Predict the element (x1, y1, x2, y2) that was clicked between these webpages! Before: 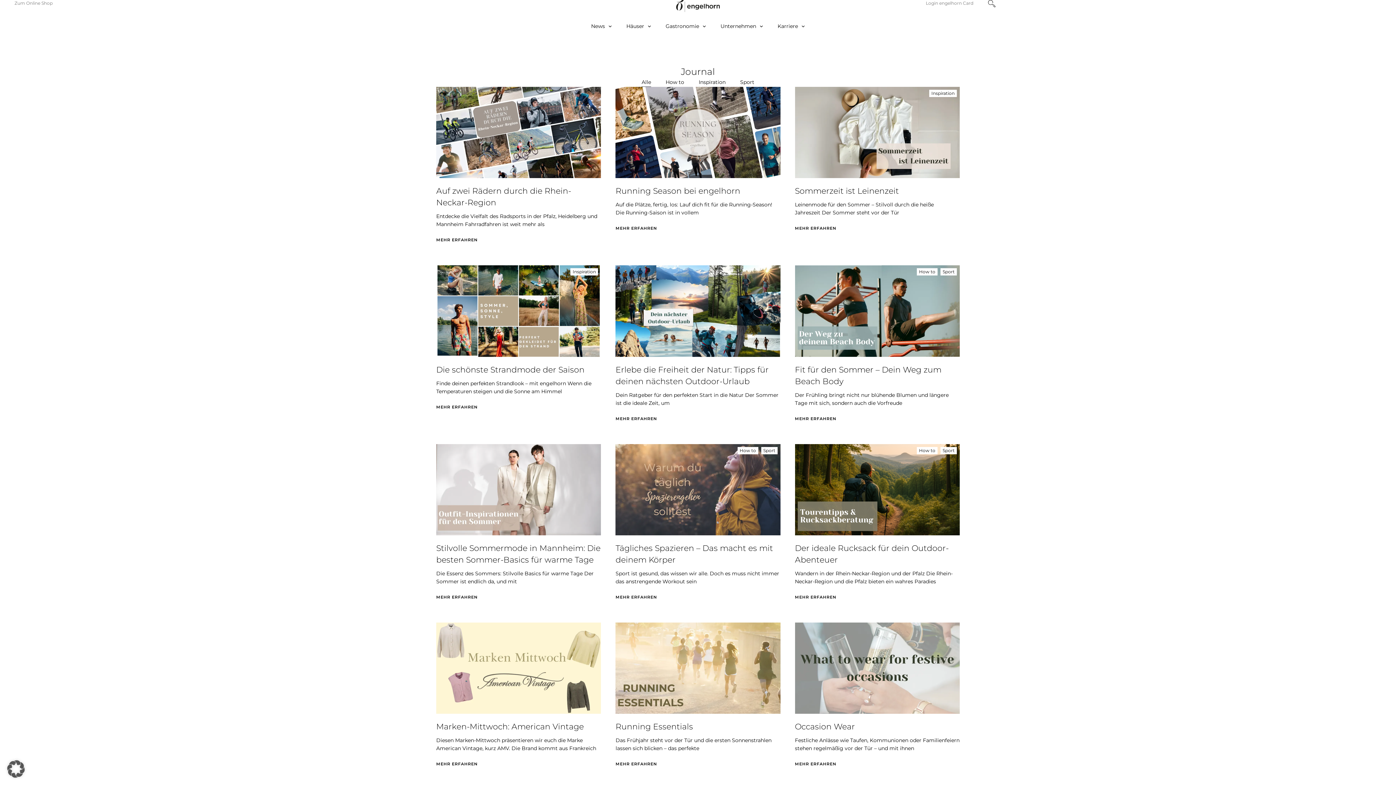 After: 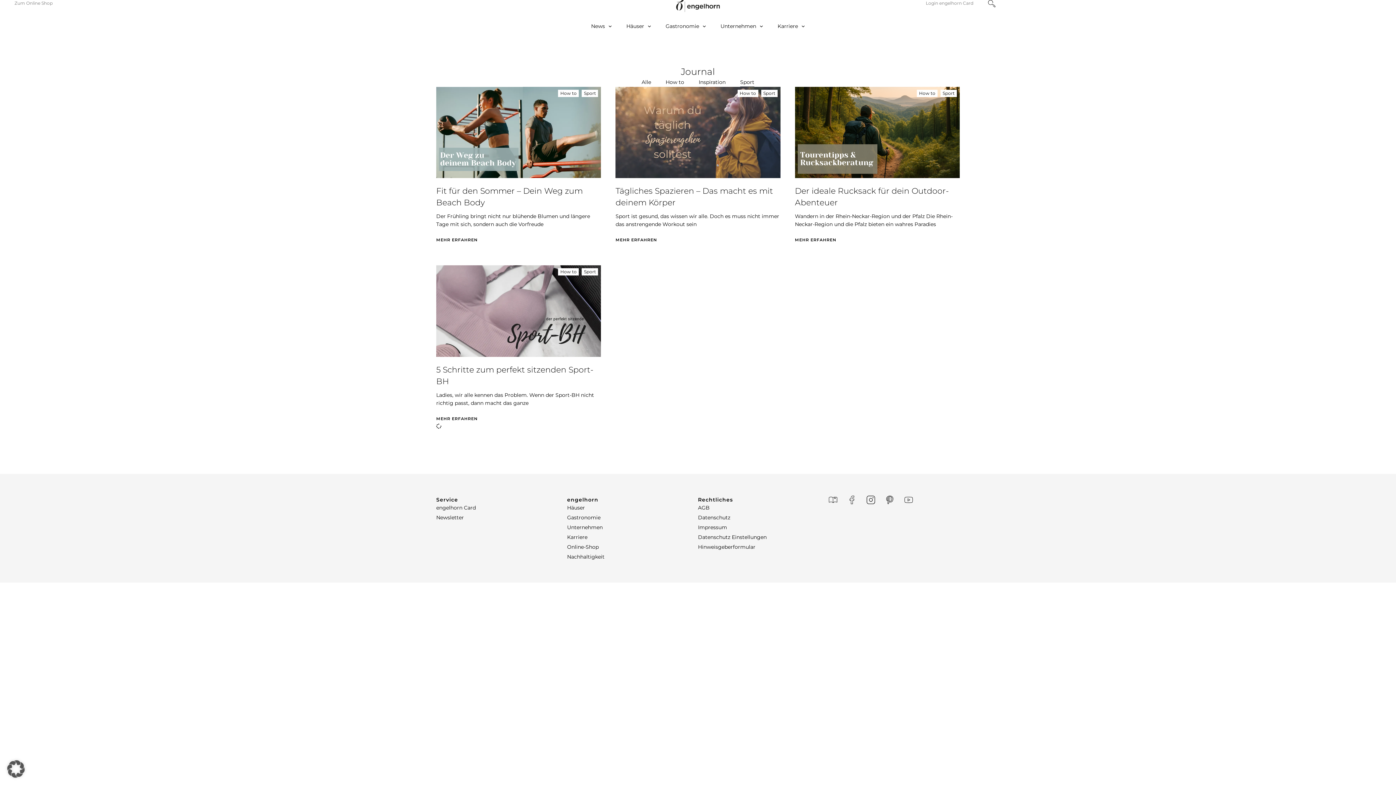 Action: label: Sport bbox: (940, 447, 957, 454)